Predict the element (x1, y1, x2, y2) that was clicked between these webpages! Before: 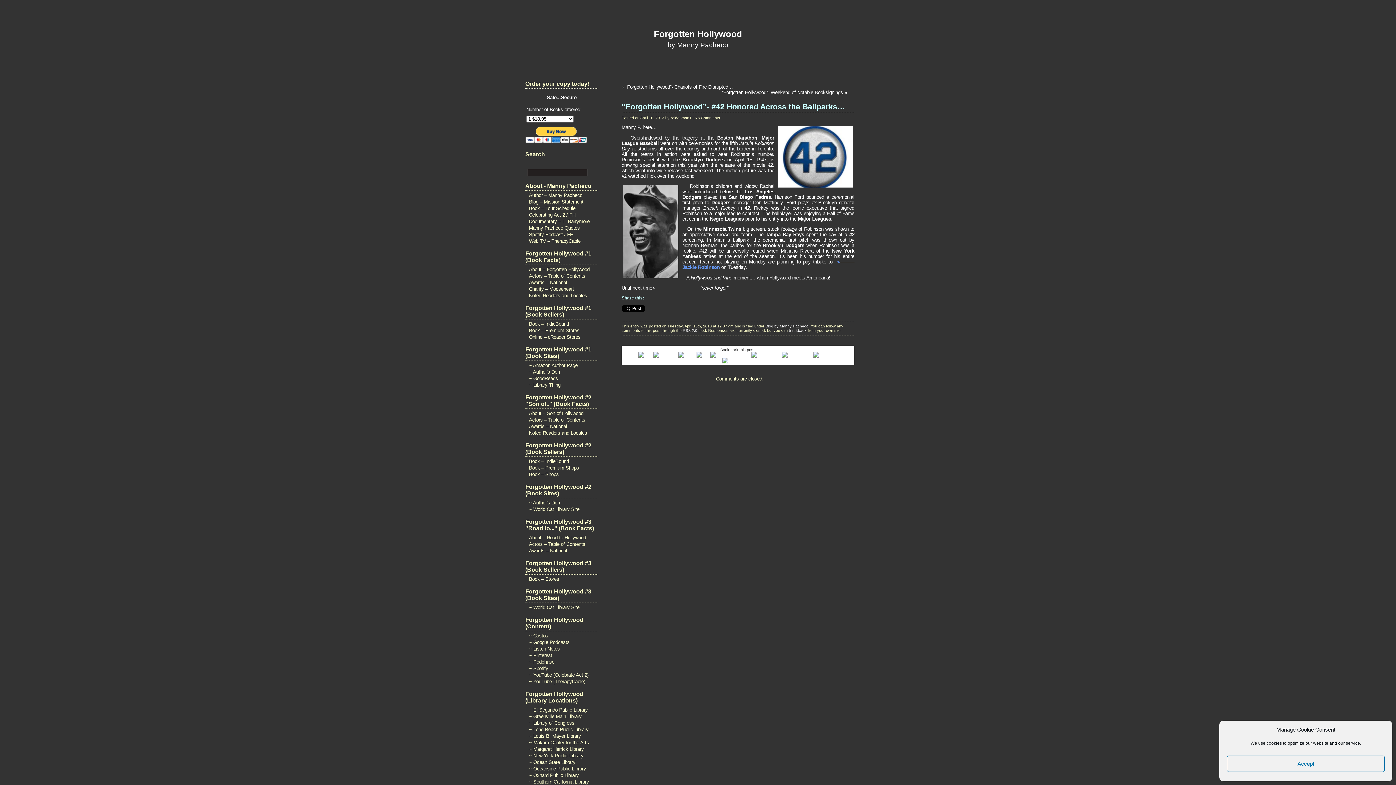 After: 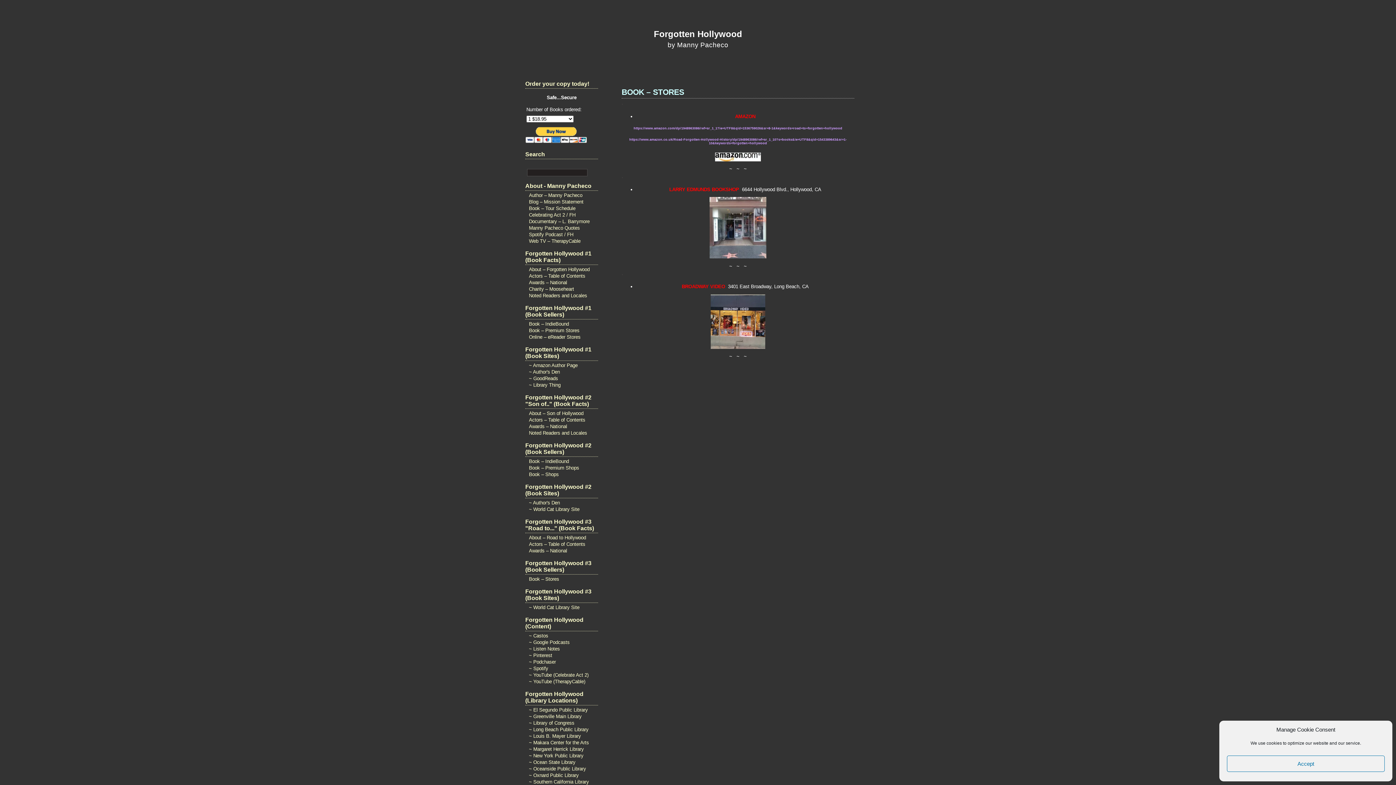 Action: bbox: (529, 576, 559, 582) label: Book – Stores